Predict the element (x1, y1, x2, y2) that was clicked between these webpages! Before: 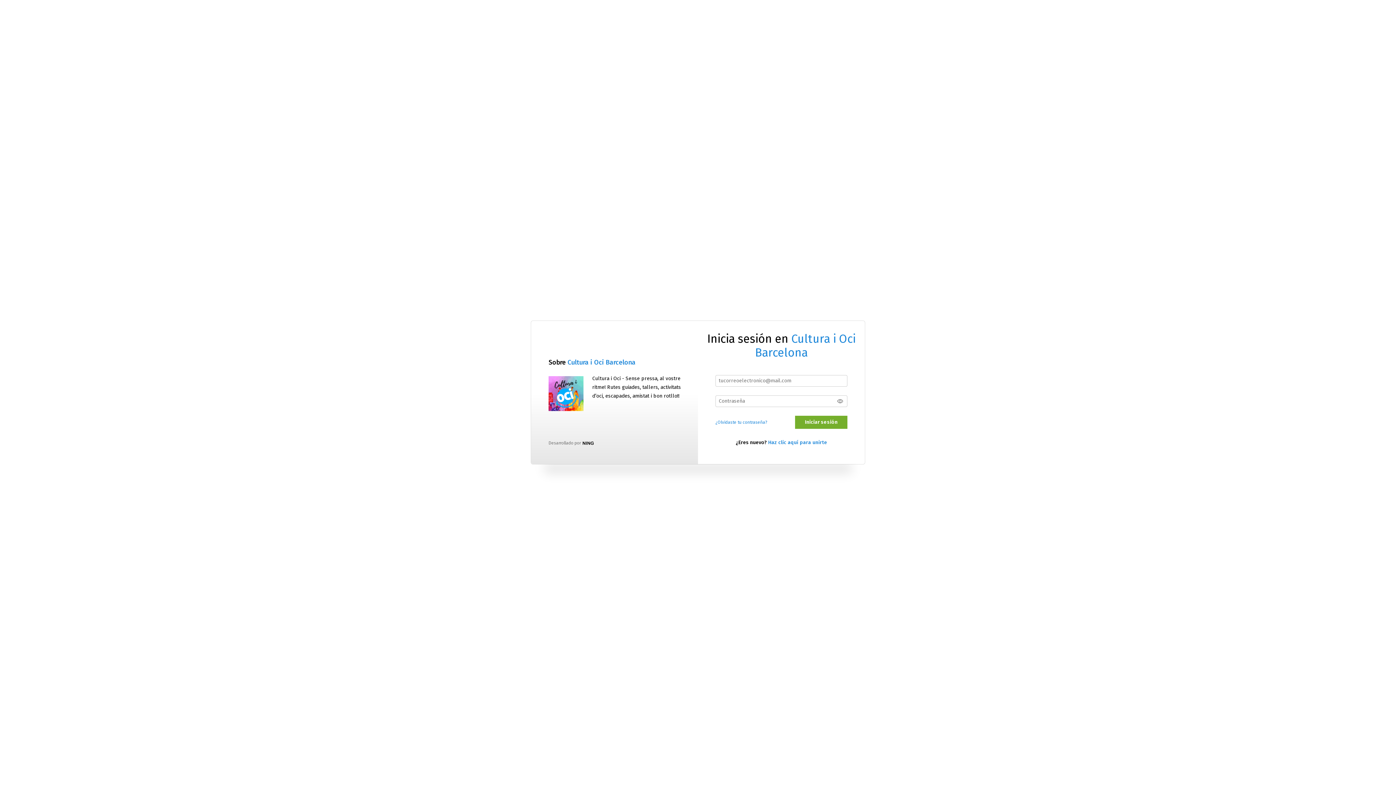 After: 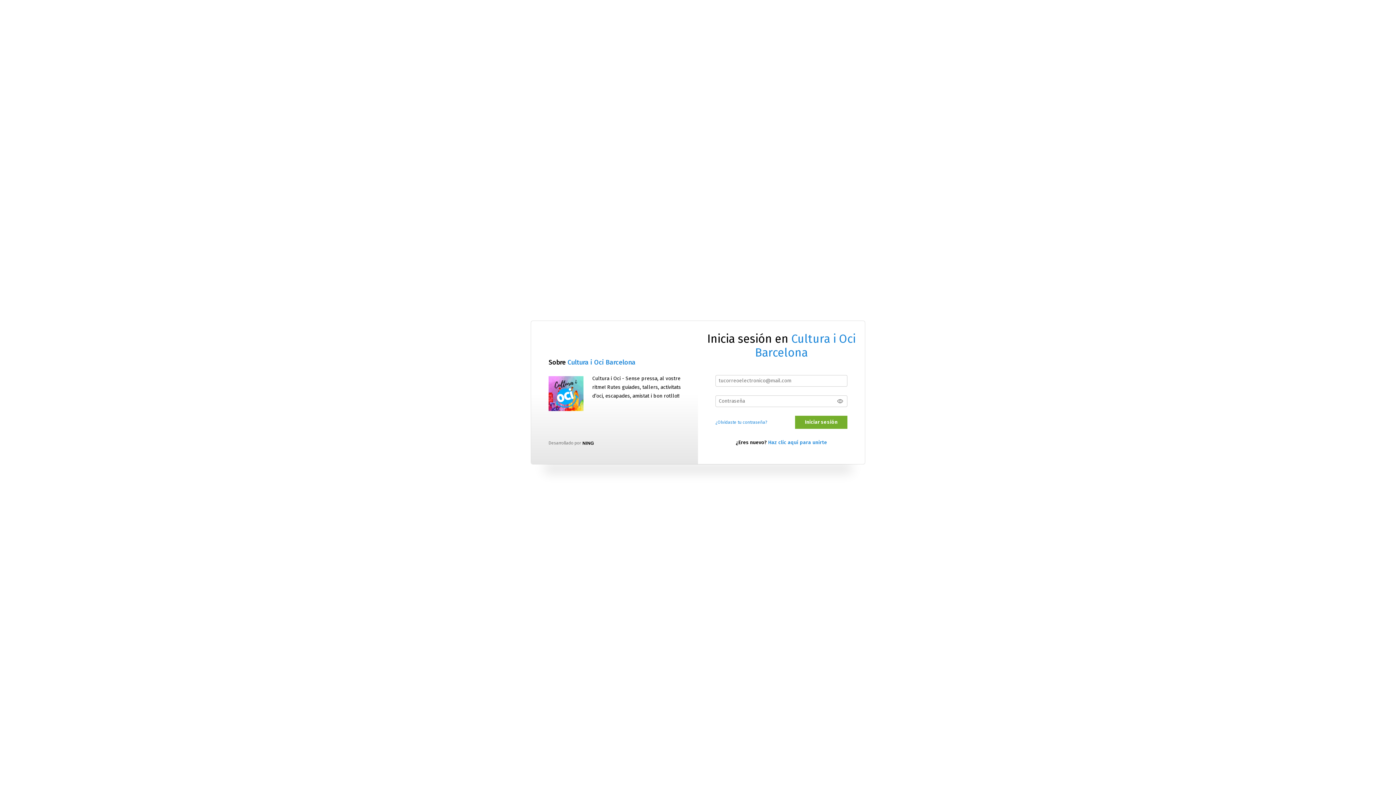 Action: label: Cultura i Oci Barcelona bbox: (755, 331, 855, 359)